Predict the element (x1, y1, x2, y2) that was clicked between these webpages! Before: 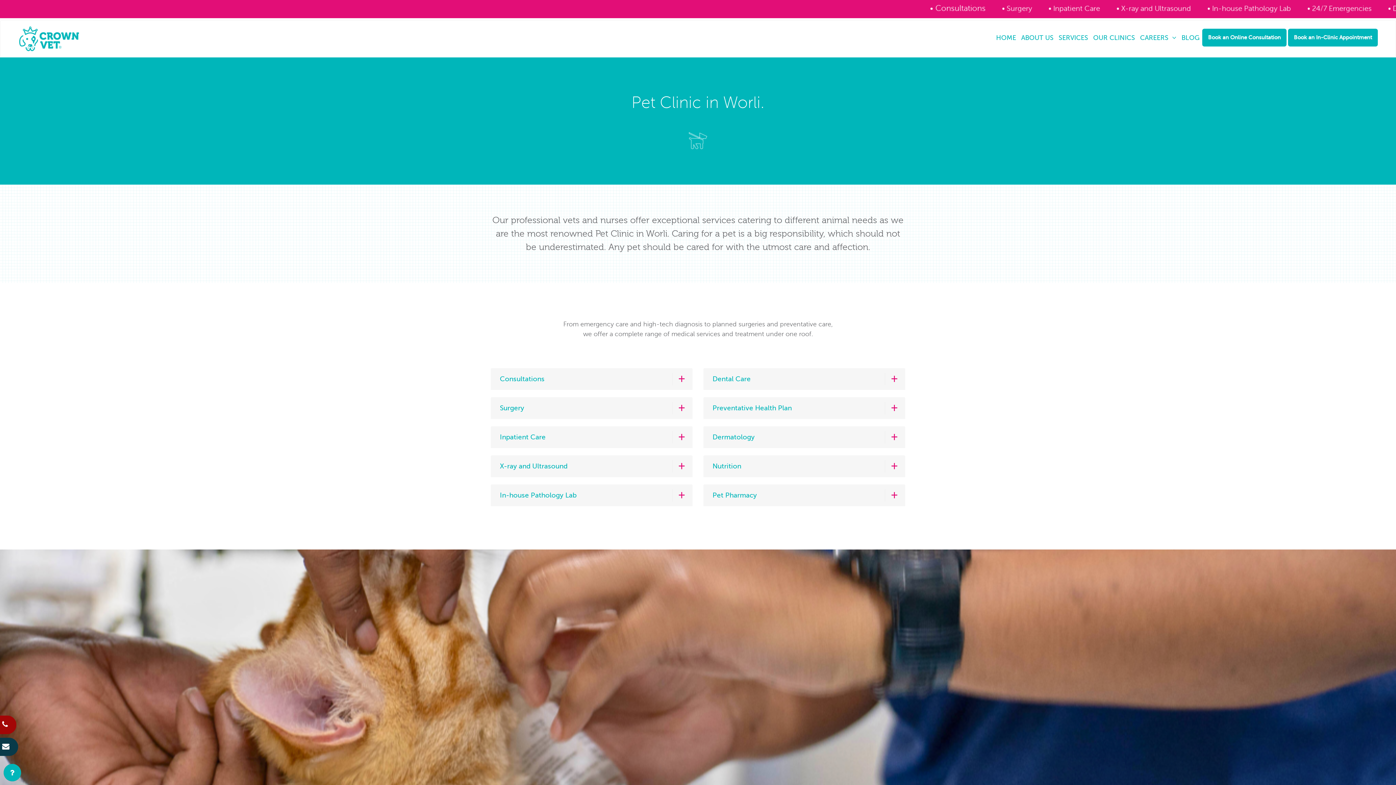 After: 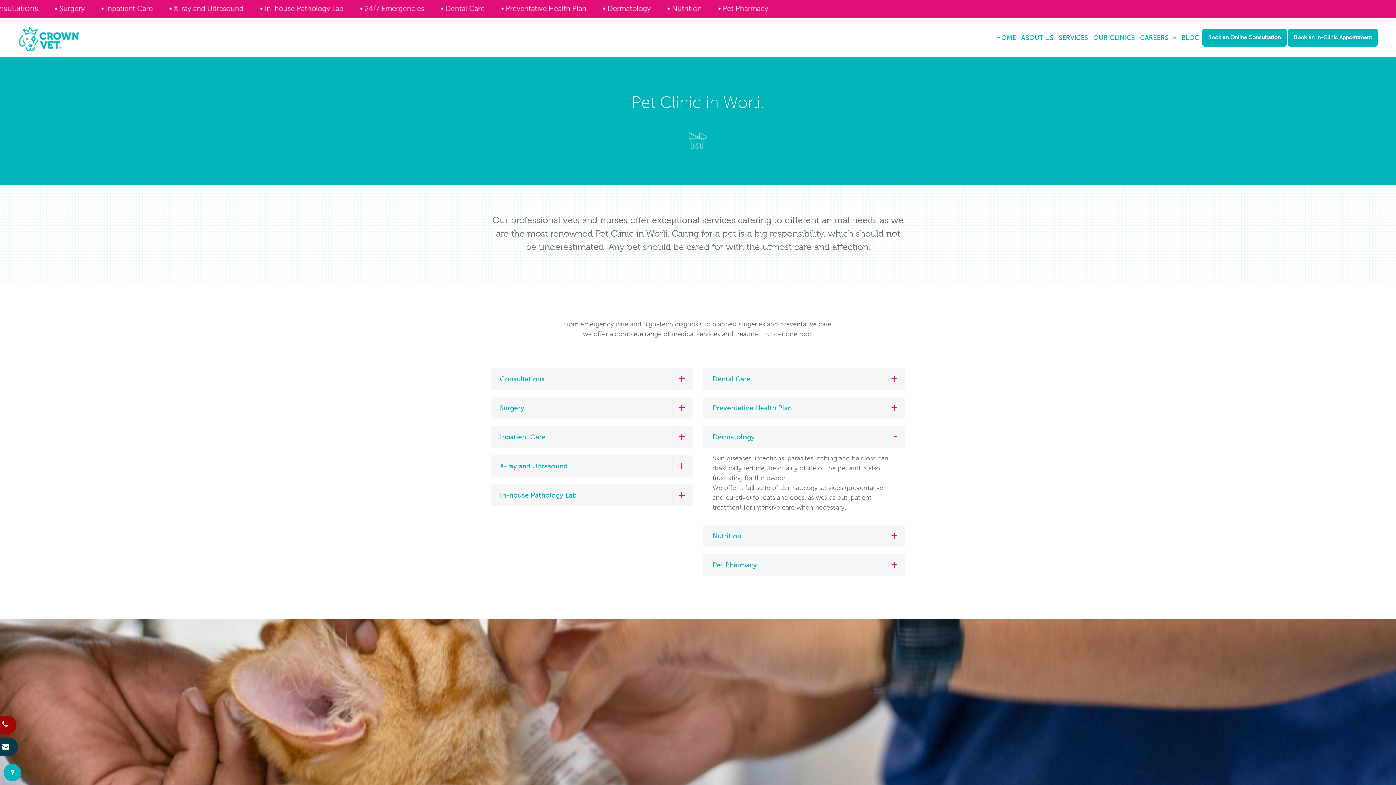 Action: bbox: (703, 426, 905, 448) label: Dermatology